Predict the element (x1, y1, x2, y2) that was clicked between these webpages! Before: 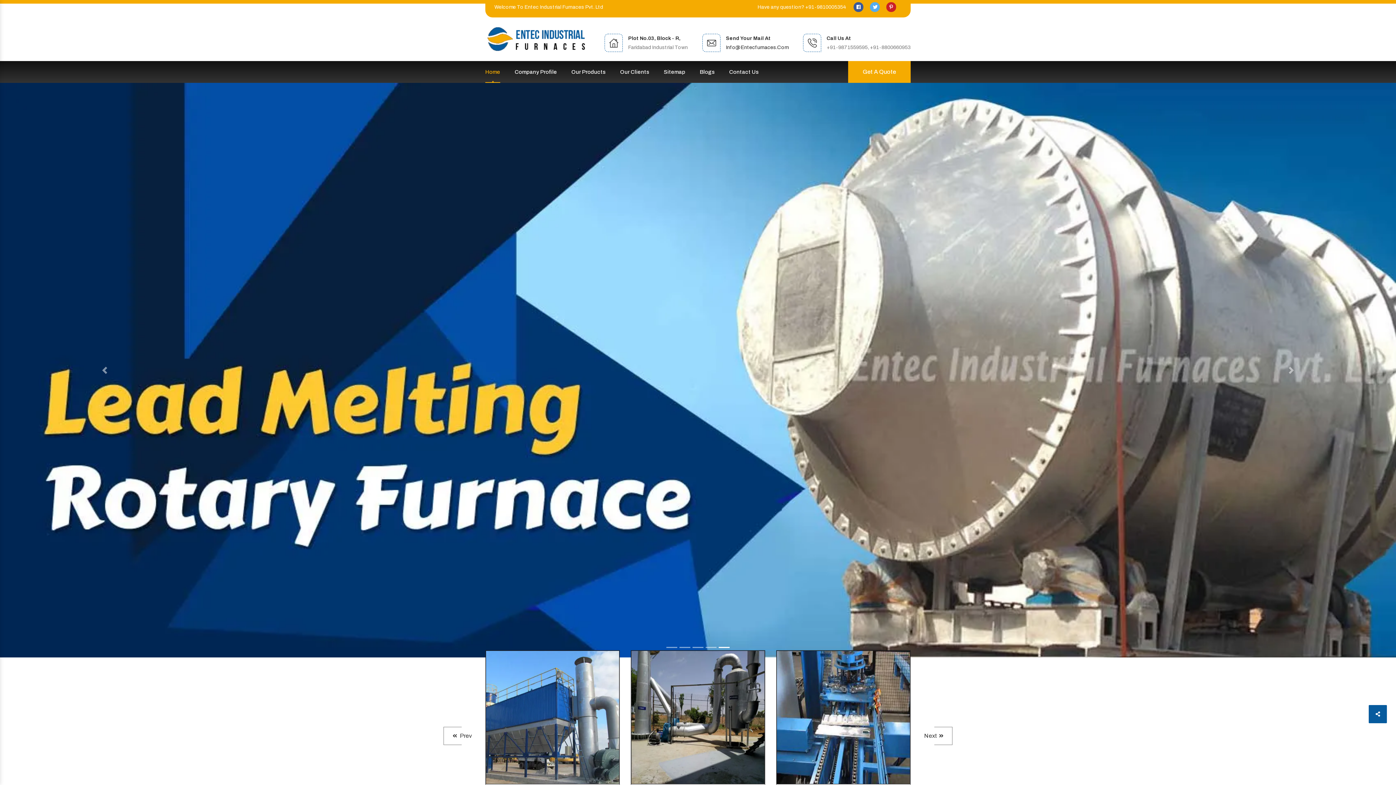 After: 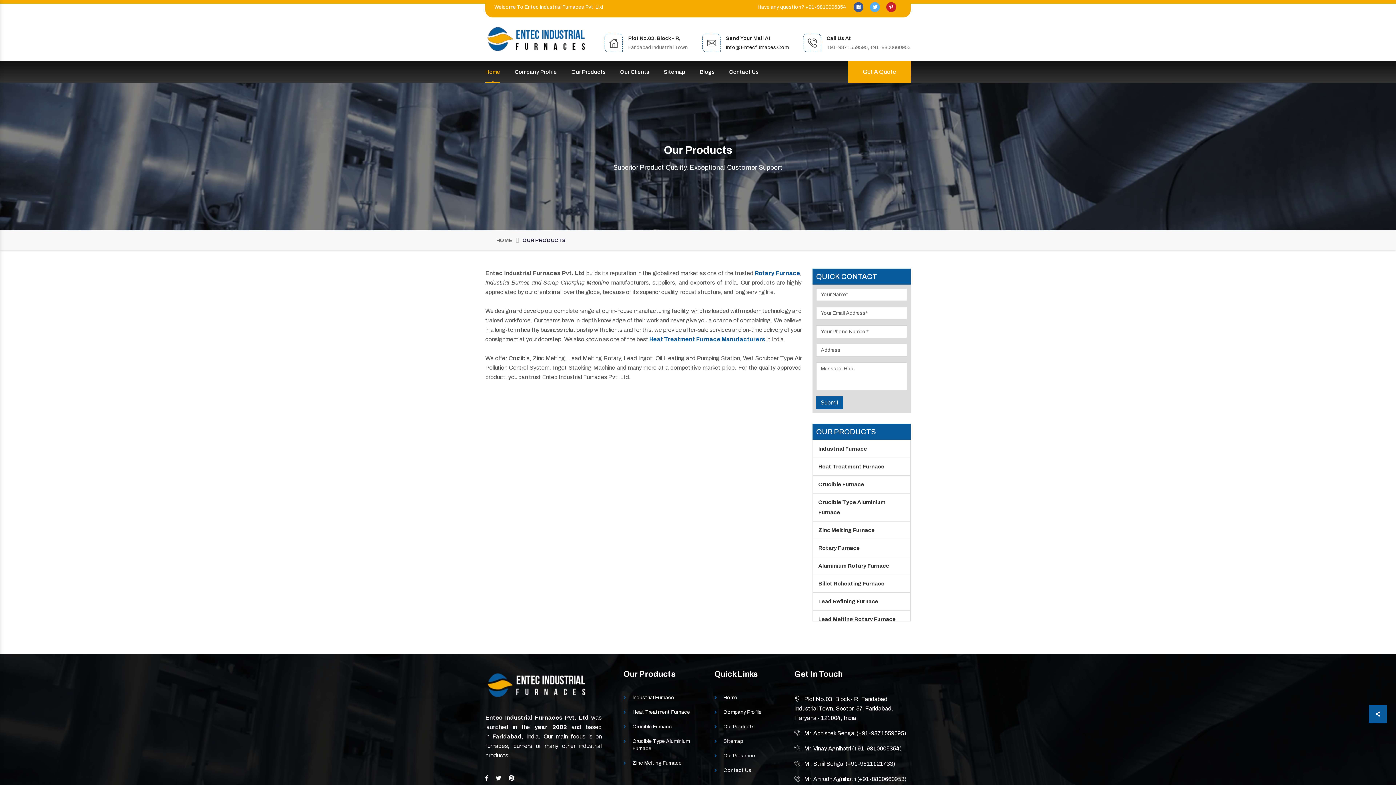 Action: bbox: (571, 61, 605, 82) label: Our Products